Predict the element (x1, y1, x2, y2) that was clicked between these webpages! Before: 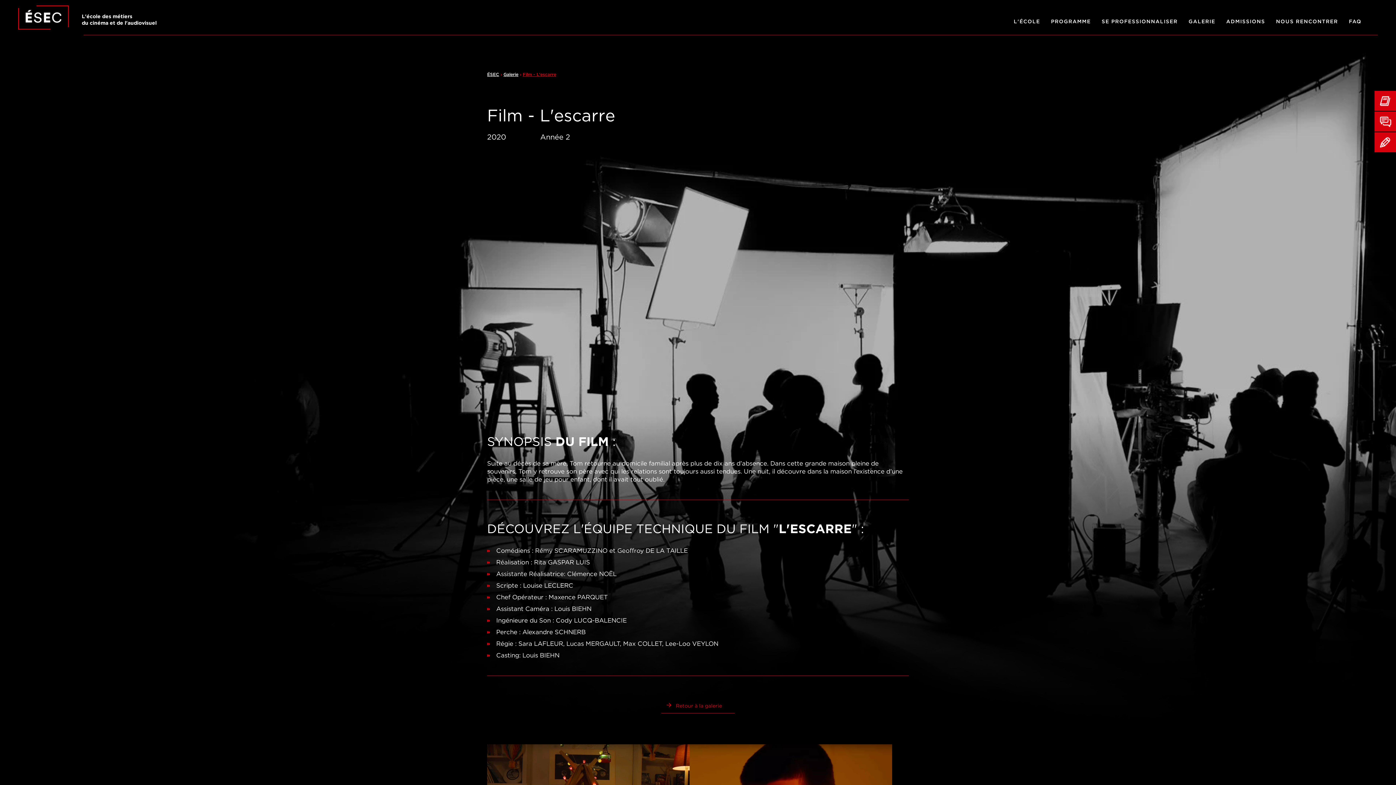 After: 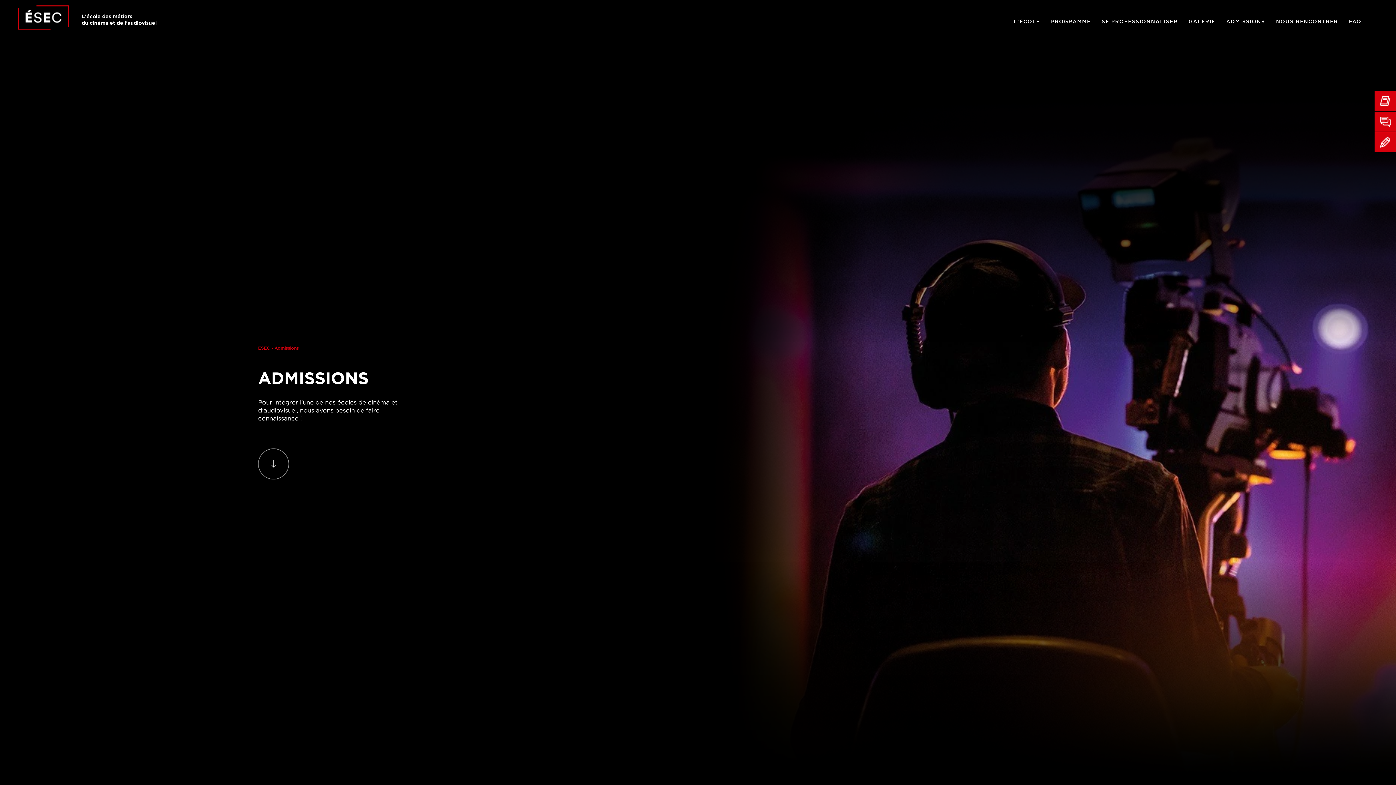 Action: bbox: (1226, 0, 1265, 34) label: ADMISSIONS